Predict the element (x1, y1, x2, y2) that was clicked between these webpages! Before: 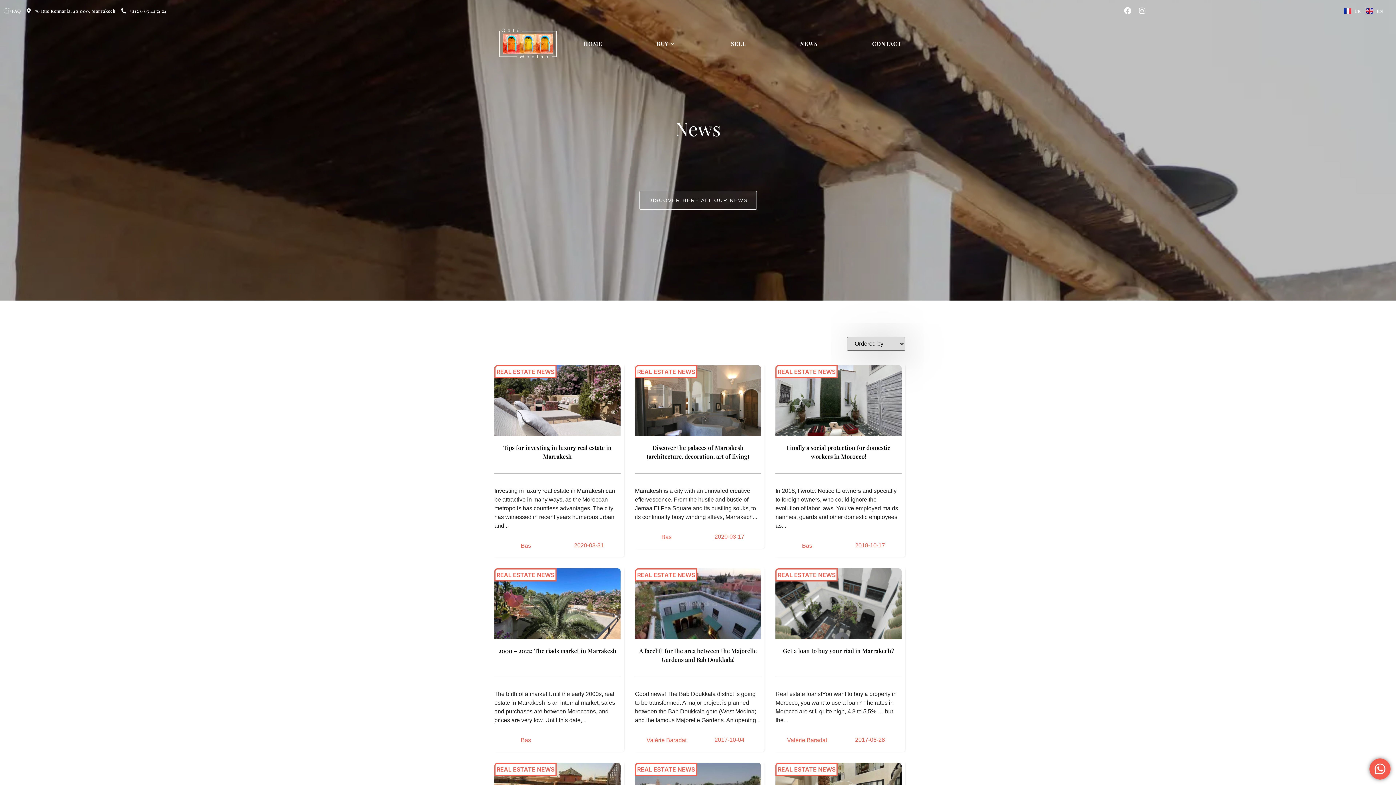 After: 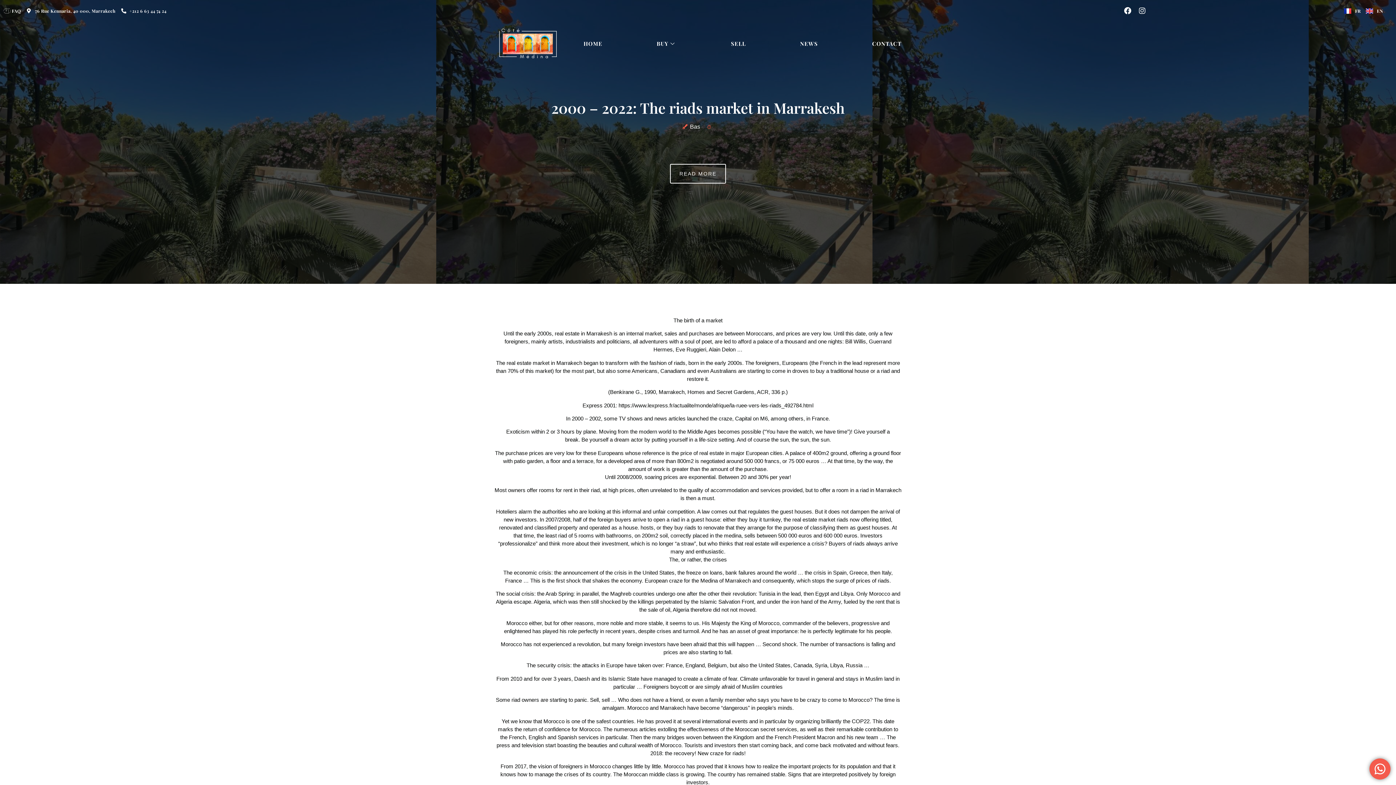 Action: bbox: (494, 568, 620, 639)